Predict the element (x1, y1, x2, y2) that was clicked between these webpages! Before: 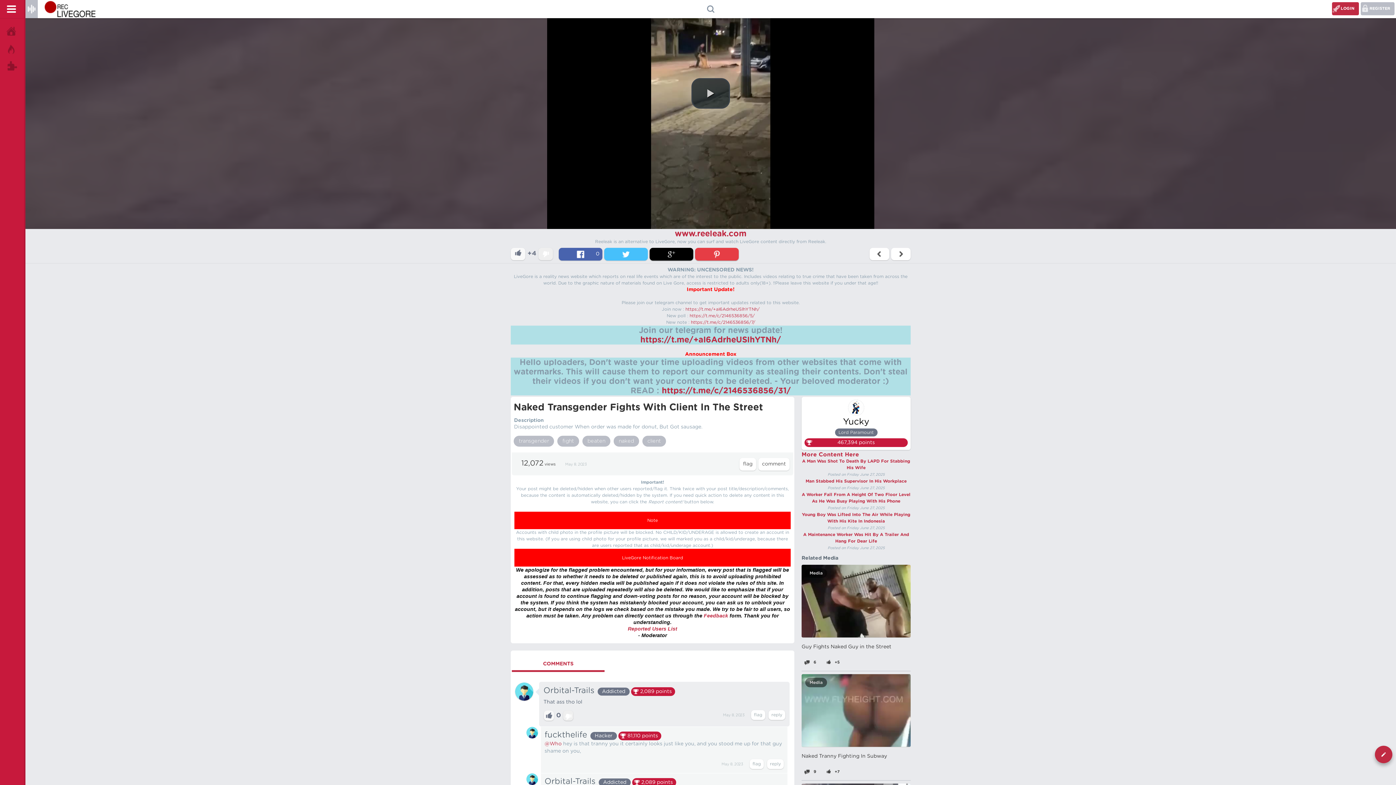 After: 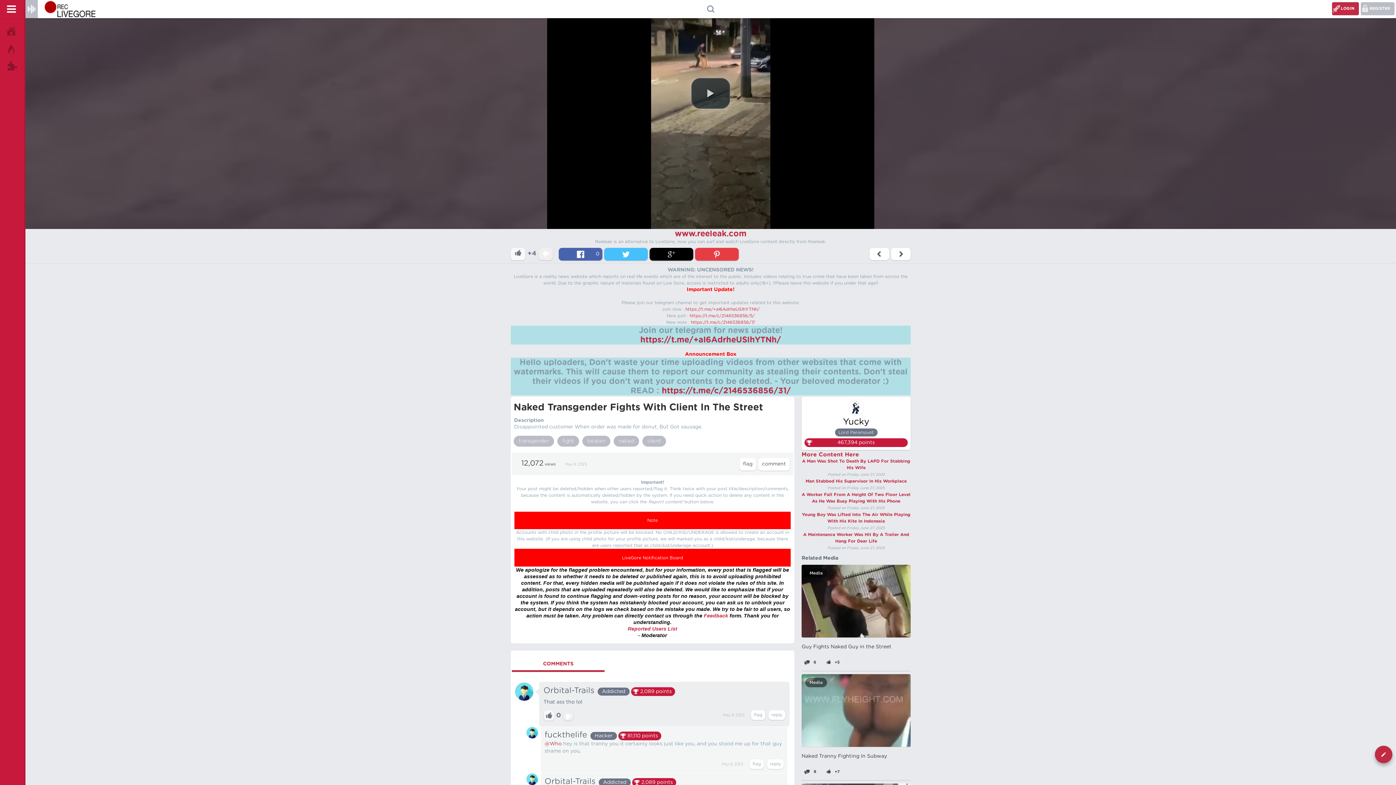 Action: label: https://t.me/c/2146536856/7/ bbox: (691, 320, 755, 324)